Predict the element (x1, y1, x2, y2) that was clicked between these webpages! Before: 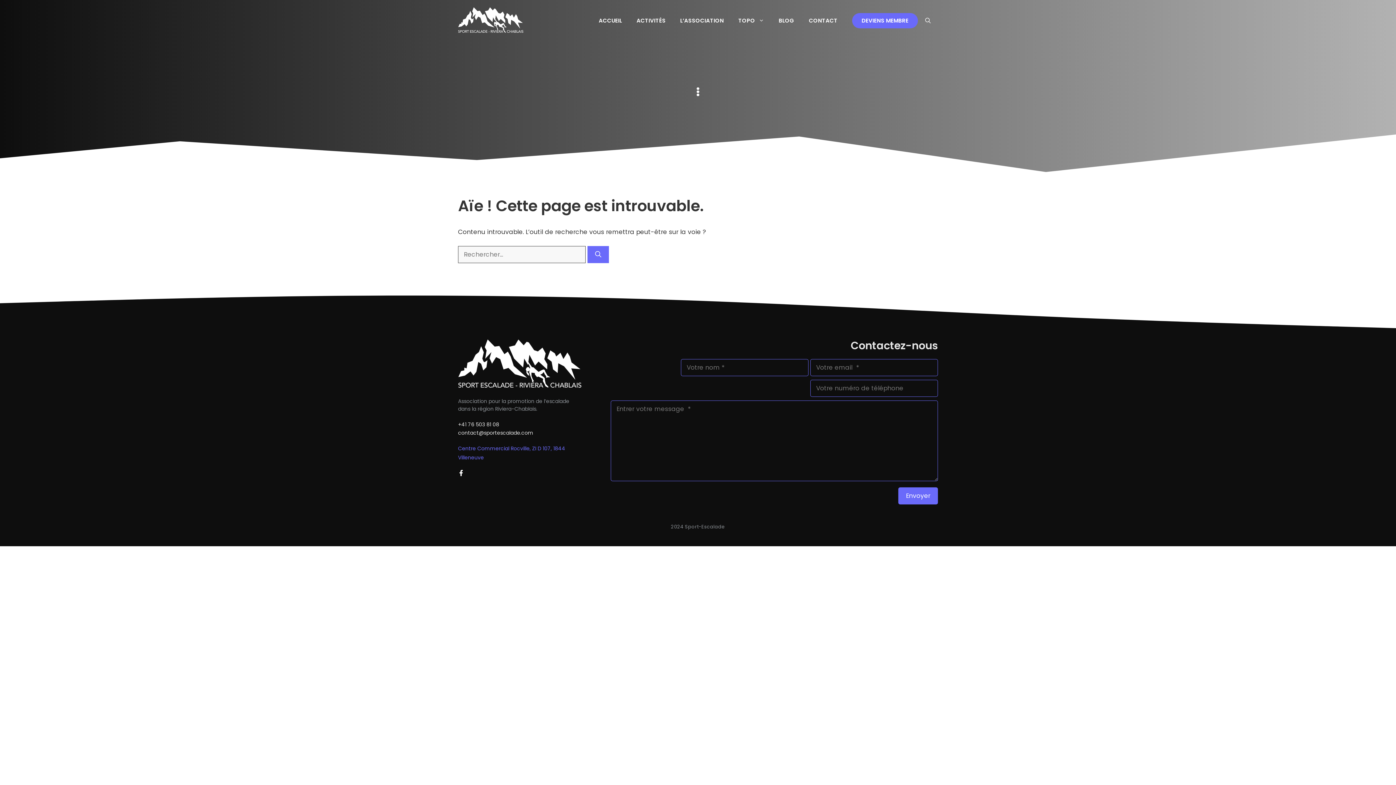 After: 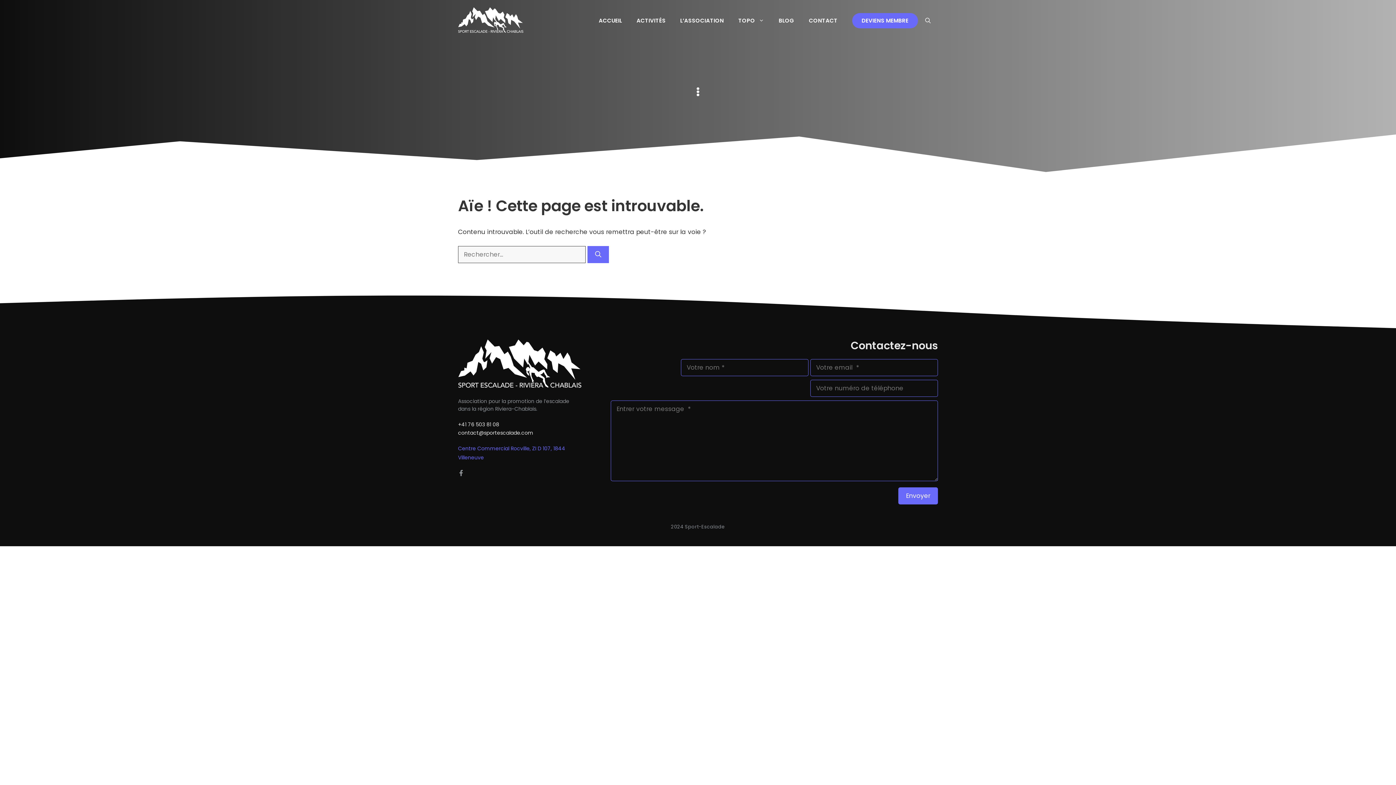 Action: bbox: (458, 469, 464, 478)